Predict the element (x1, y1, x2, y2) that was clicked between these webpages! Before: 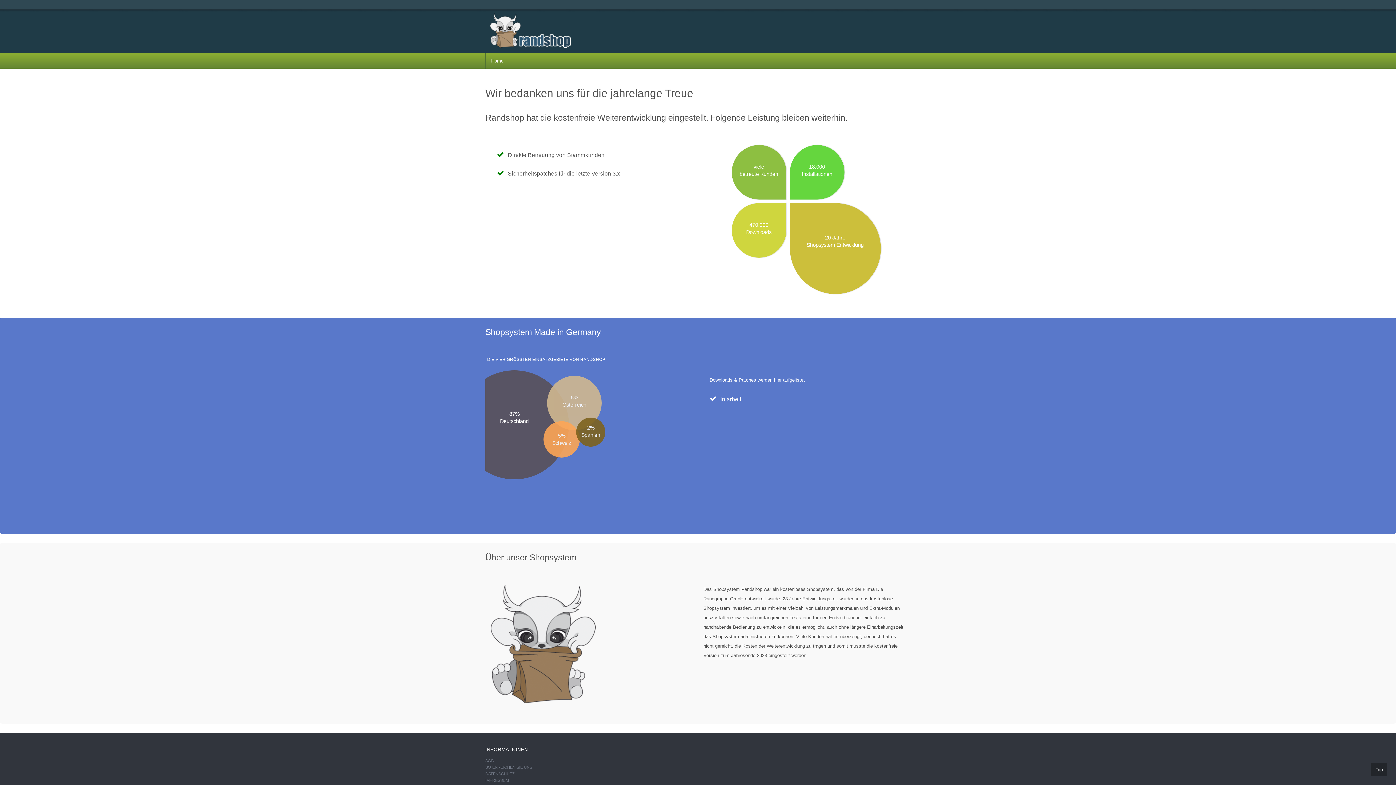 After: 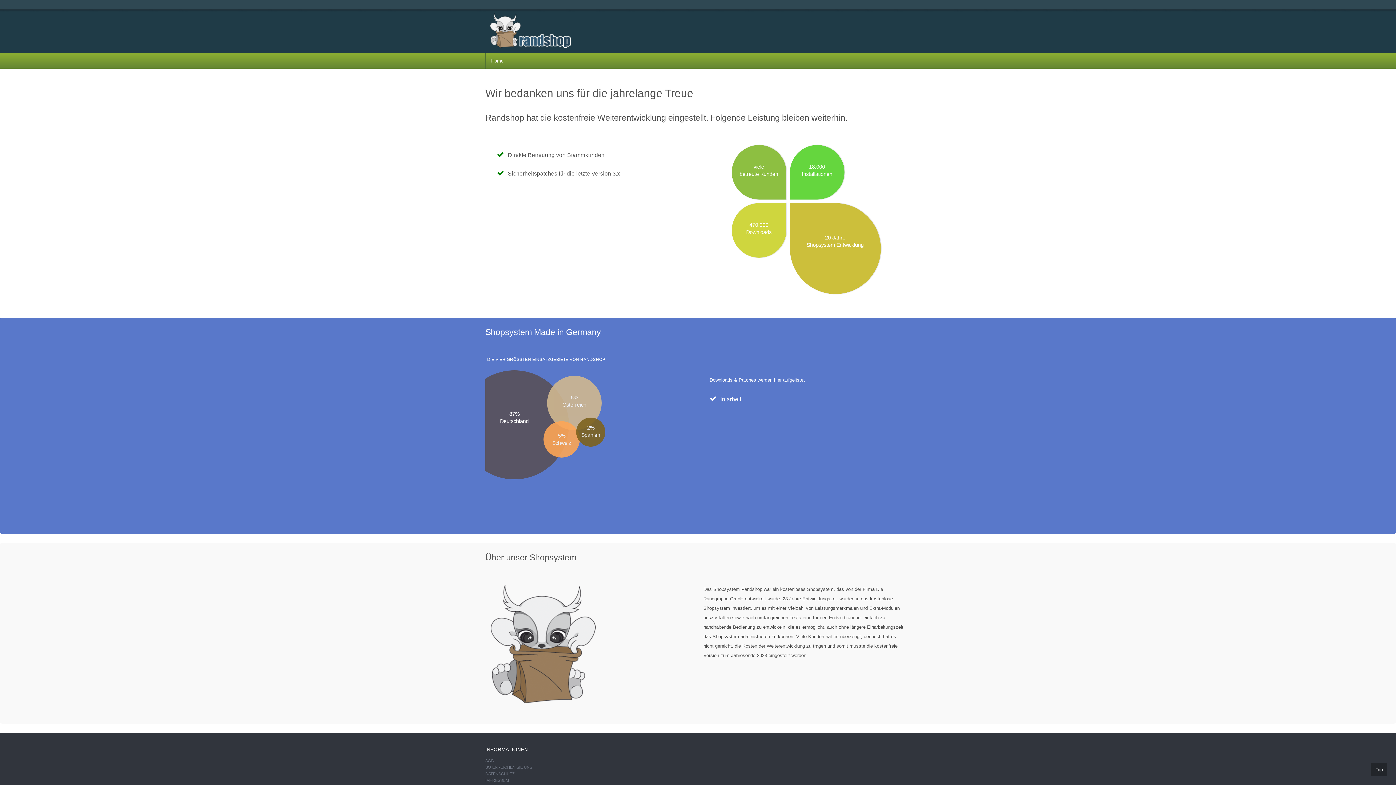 Action: bbox: (485, 772, 514, 776) label: DATENSCHUTZ